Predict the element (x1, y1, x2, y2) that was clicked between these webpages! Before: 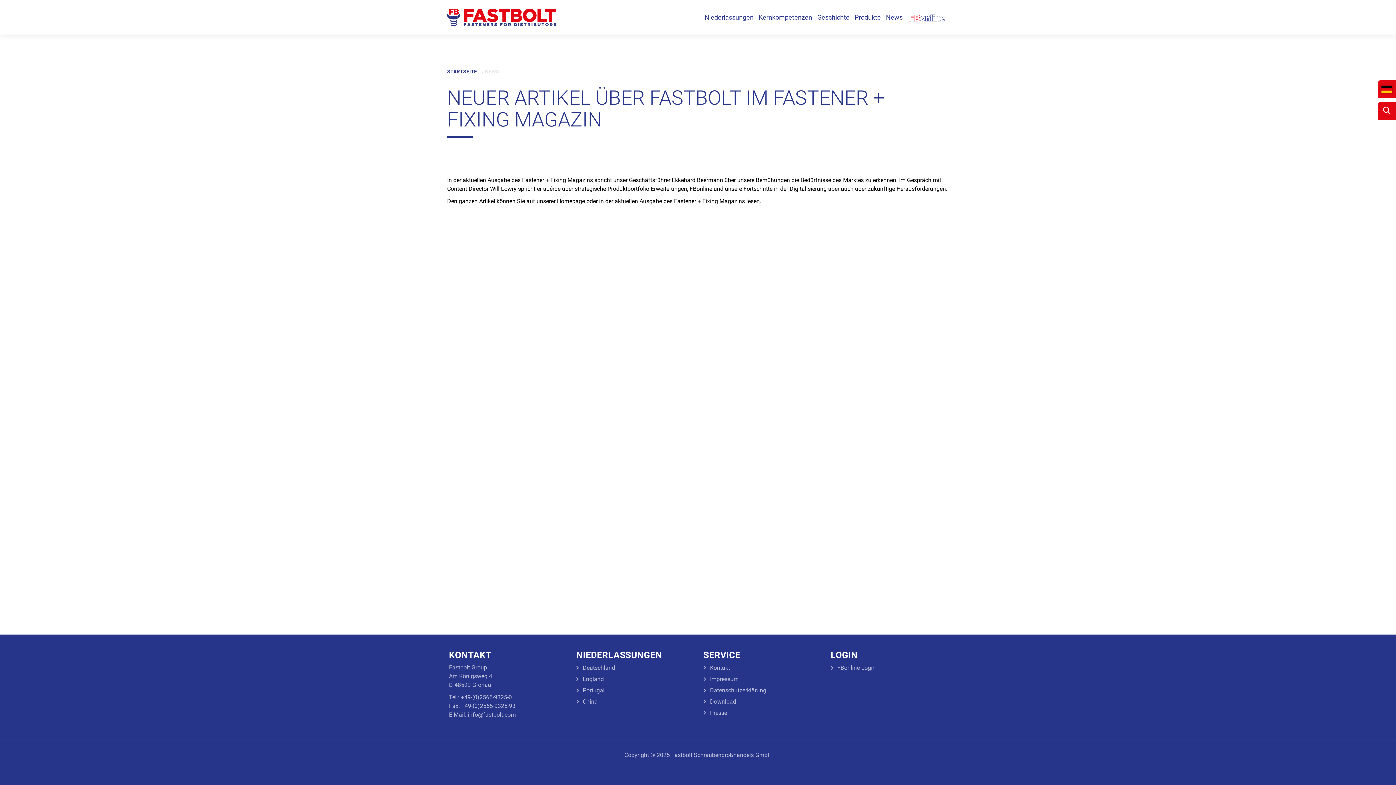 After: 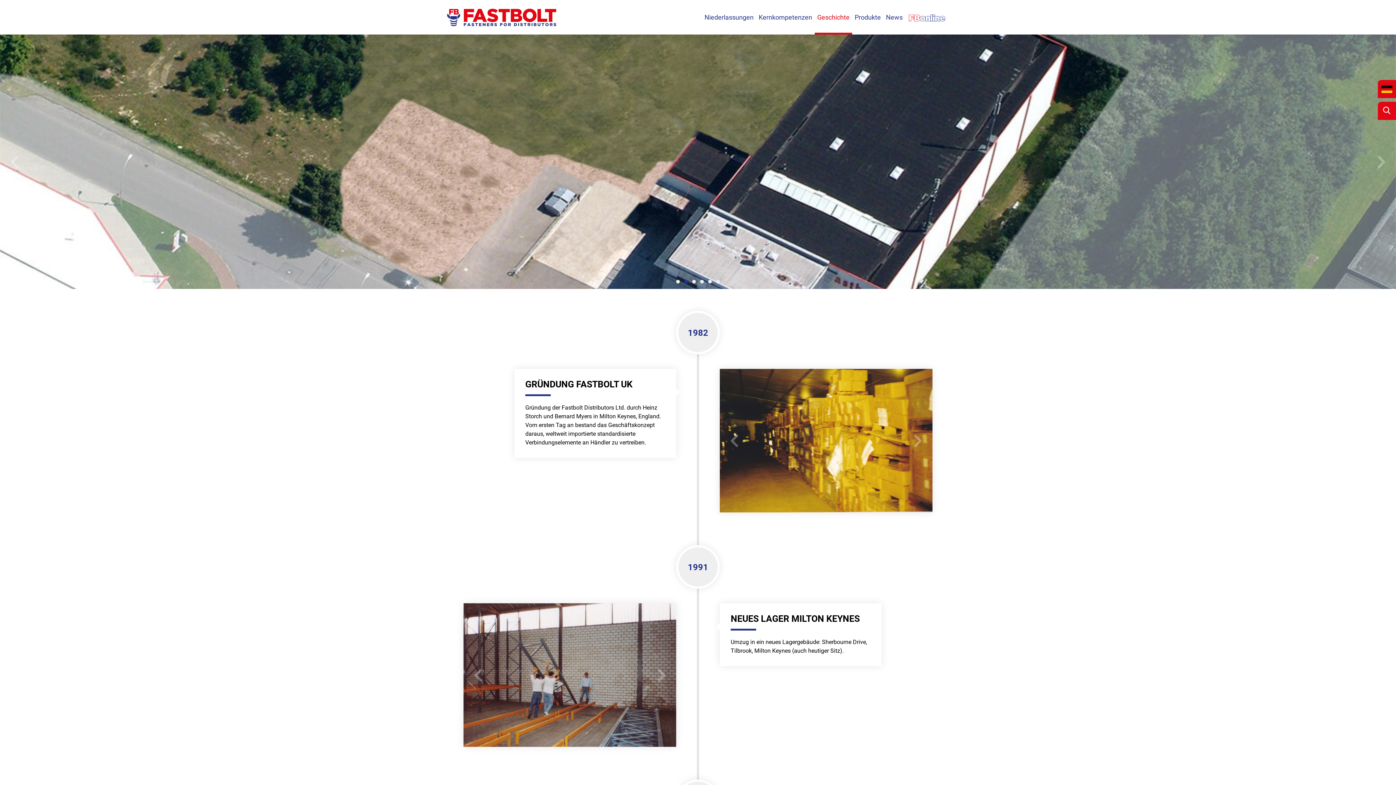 Action: label: Geschichte bbox: (814, 0, 852, 34)